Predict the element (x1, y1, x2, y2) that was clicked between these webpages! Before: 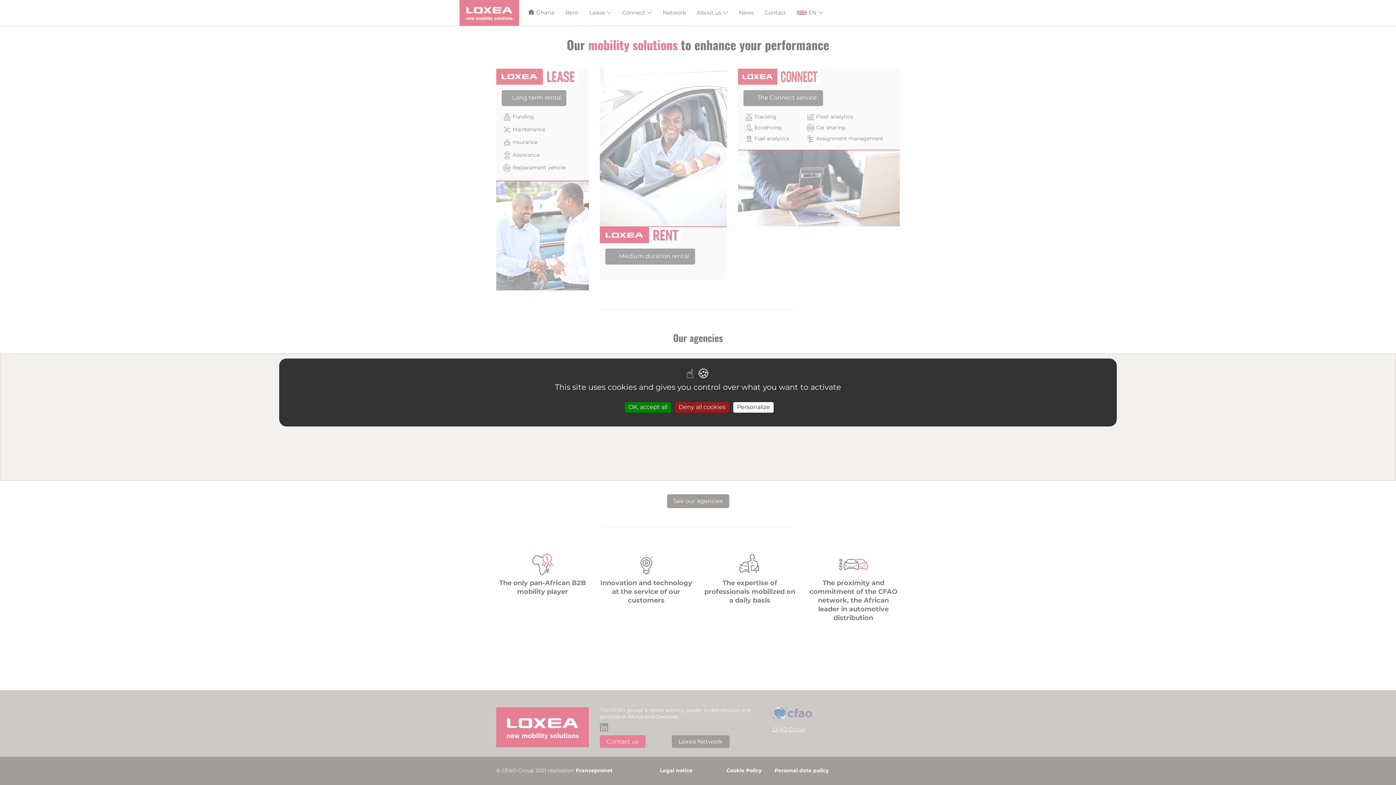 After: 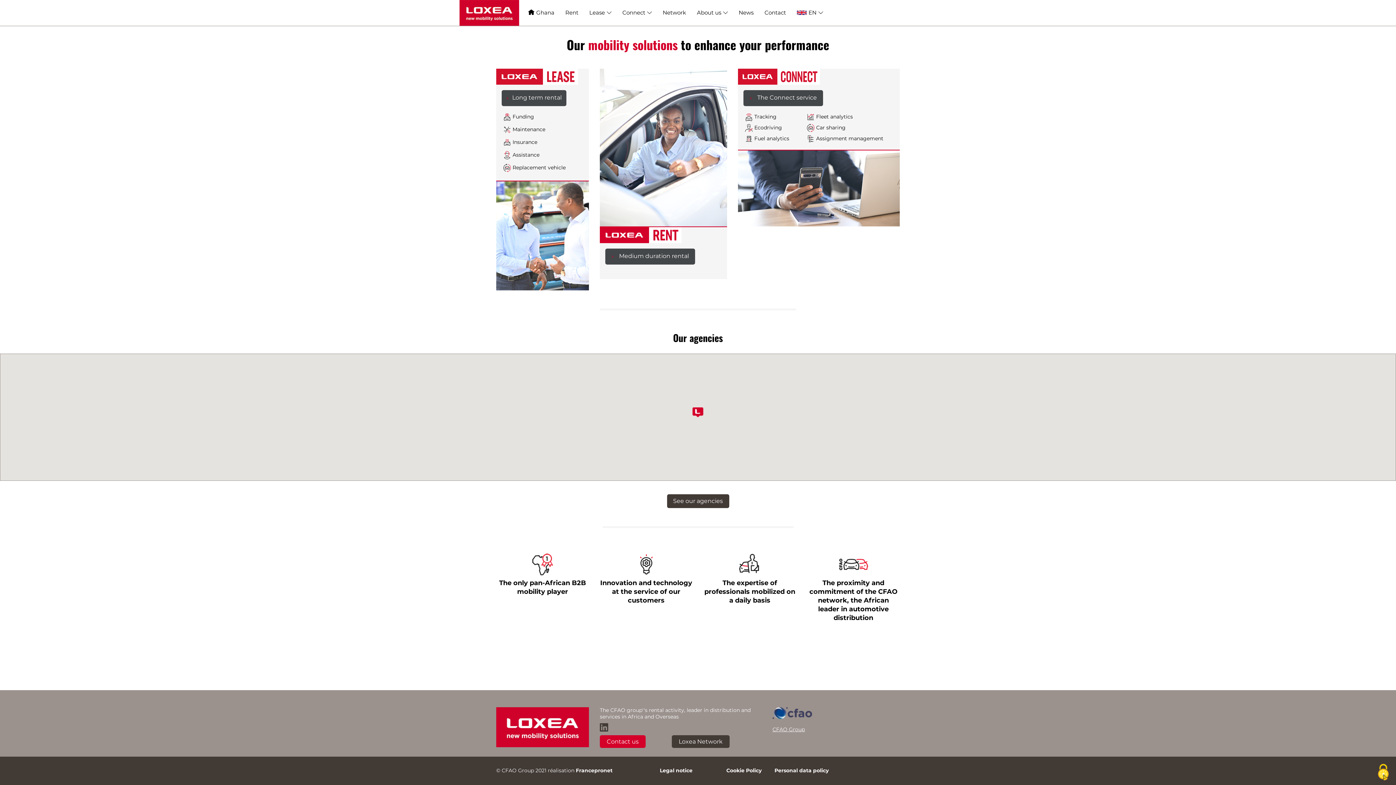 Action: bbox: (625, 402, 671, 412) label: Cookies : OK, accept all